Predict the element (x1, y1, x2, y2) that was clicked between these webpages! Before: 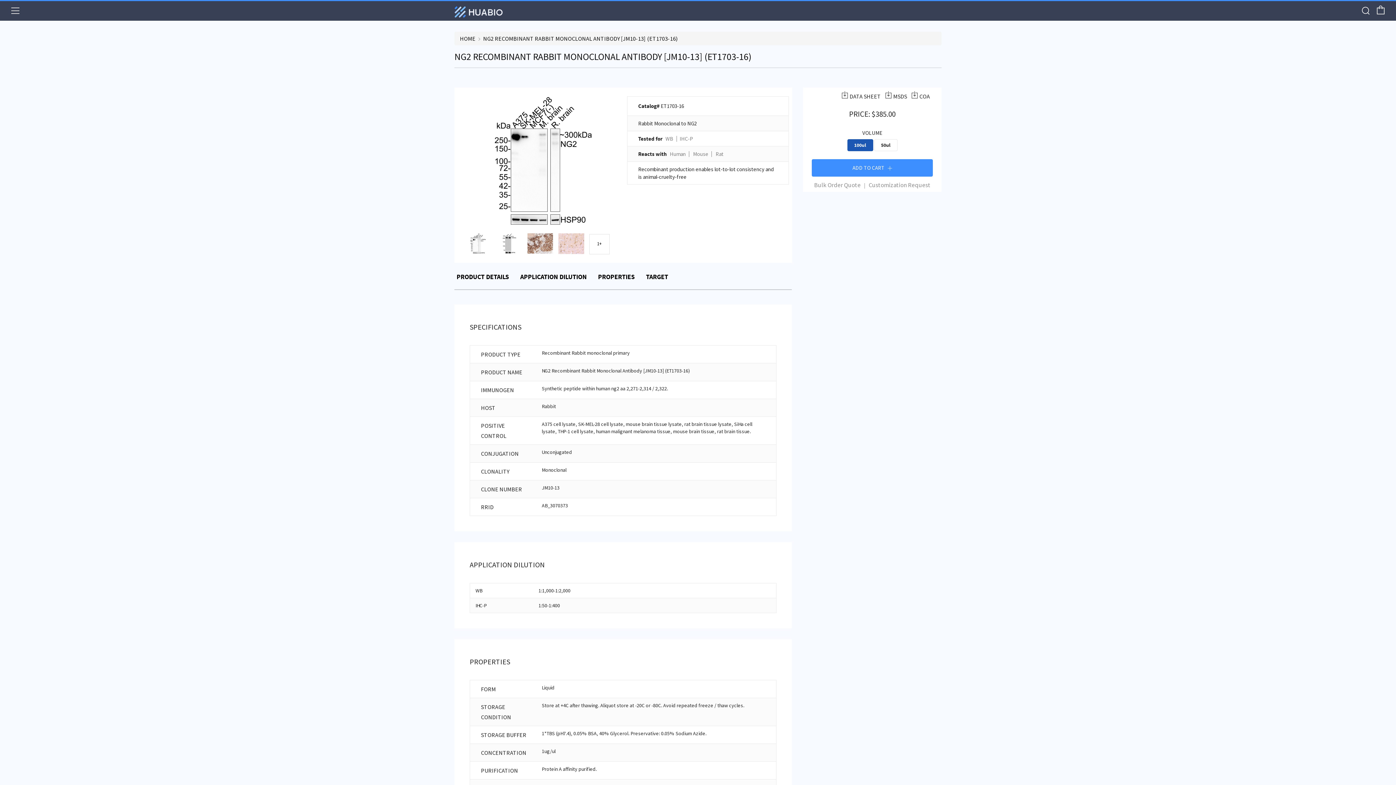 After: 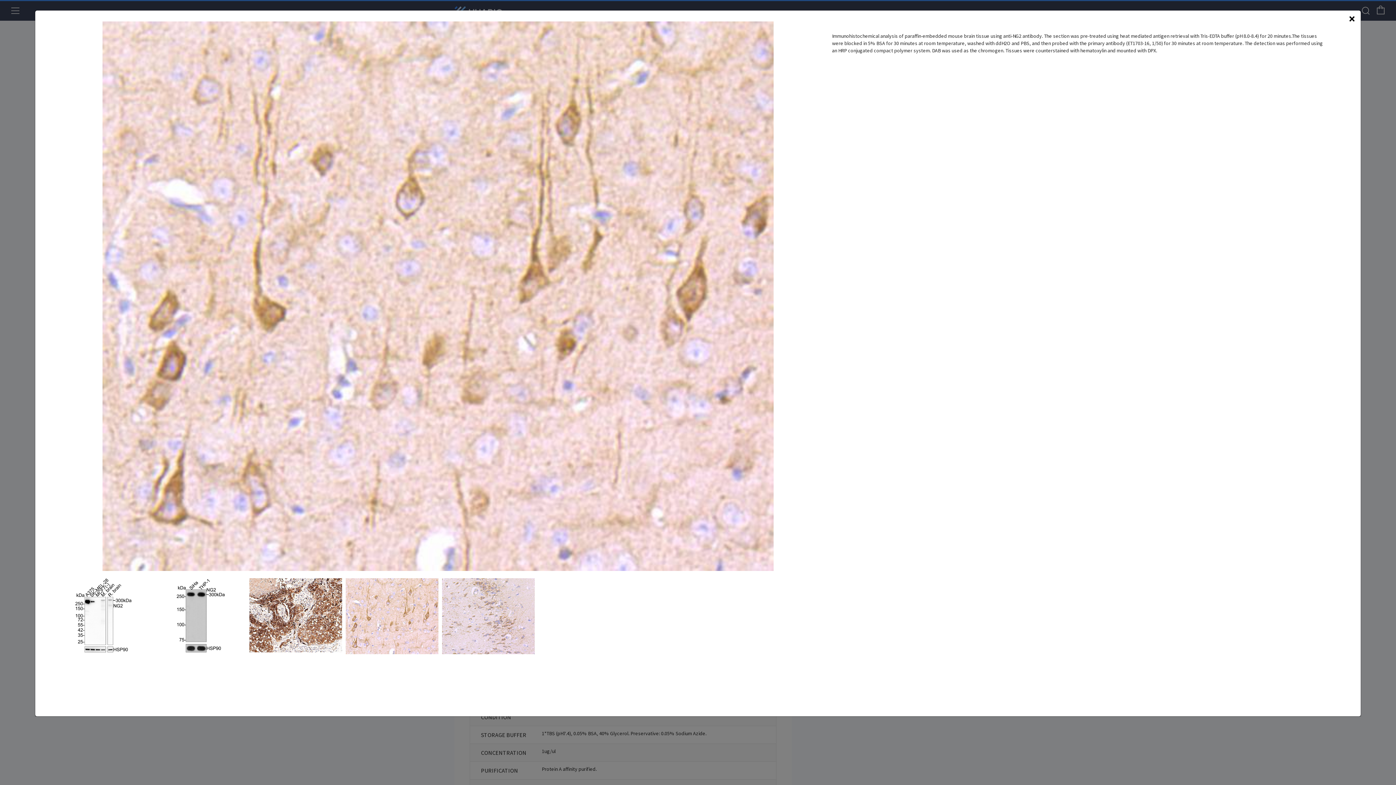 Action: bbox: (558, 239, 584, 246)